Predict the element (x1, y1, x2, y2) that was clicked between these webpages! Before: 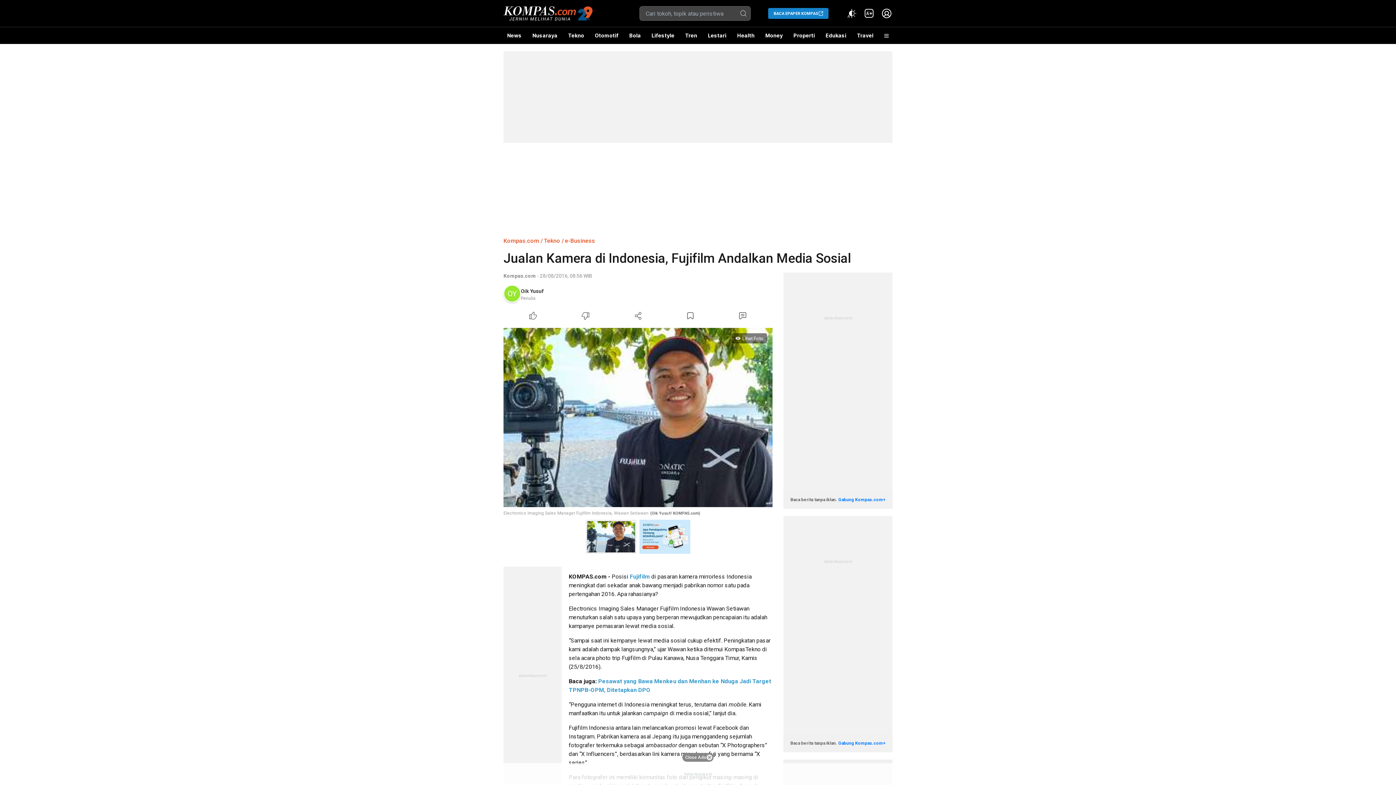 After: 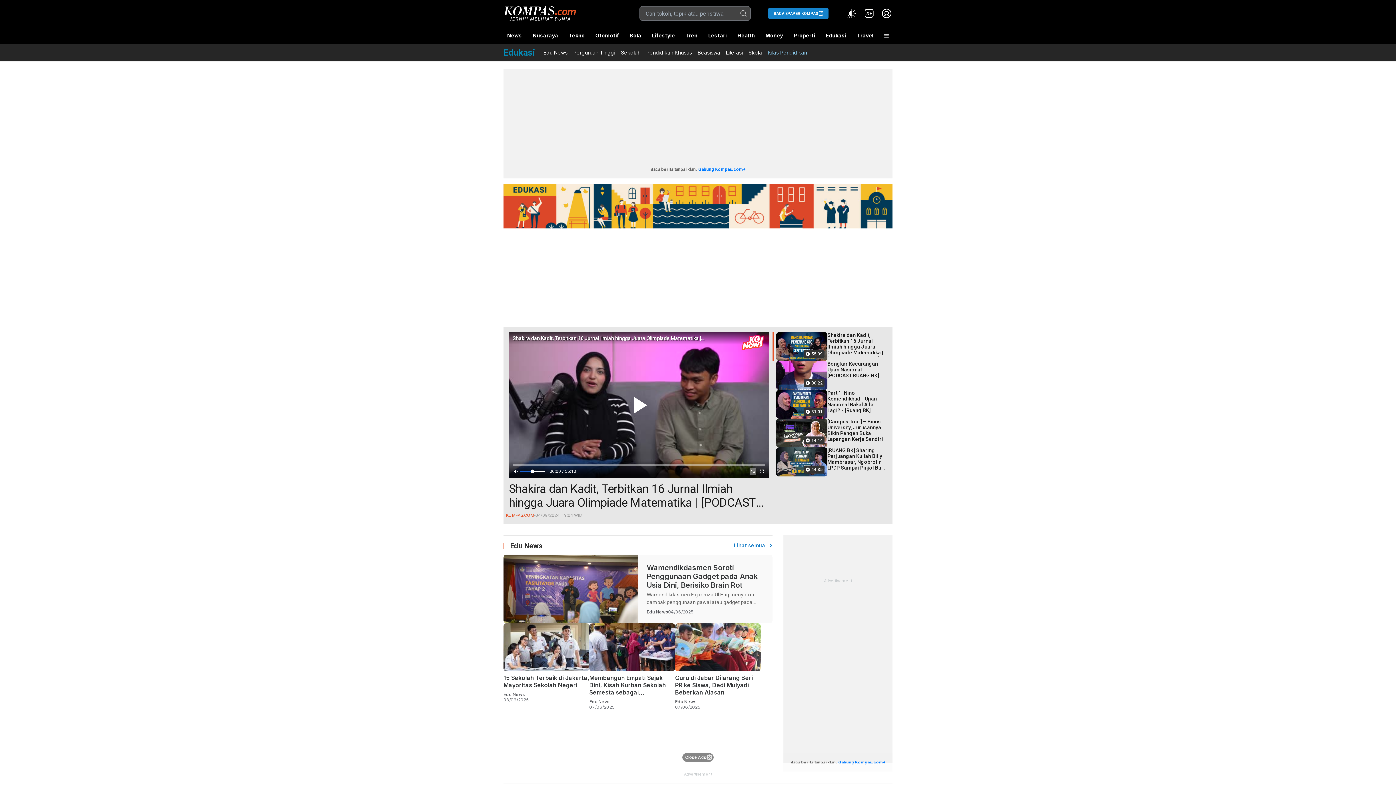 Action: label: Edukasi bbox: (822, 27, 850, 44)